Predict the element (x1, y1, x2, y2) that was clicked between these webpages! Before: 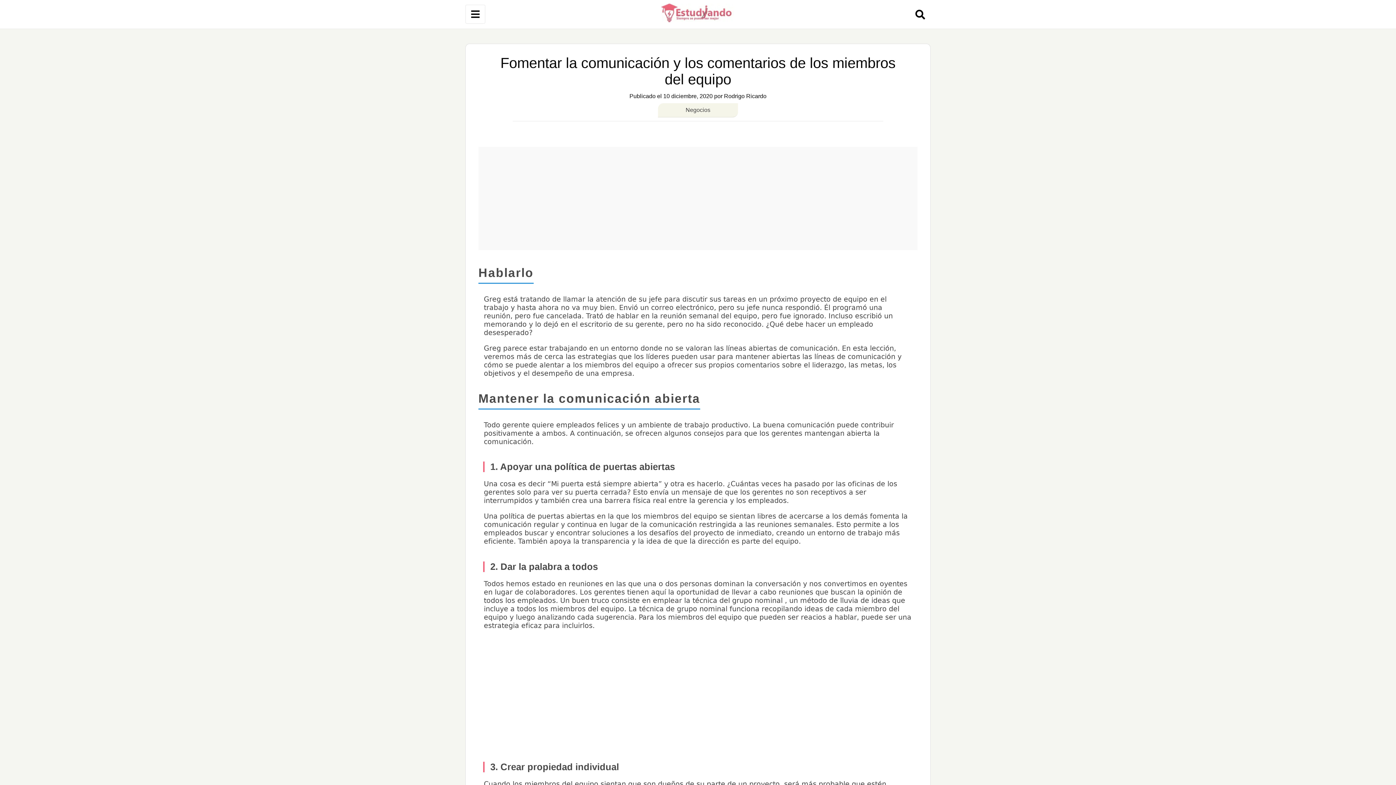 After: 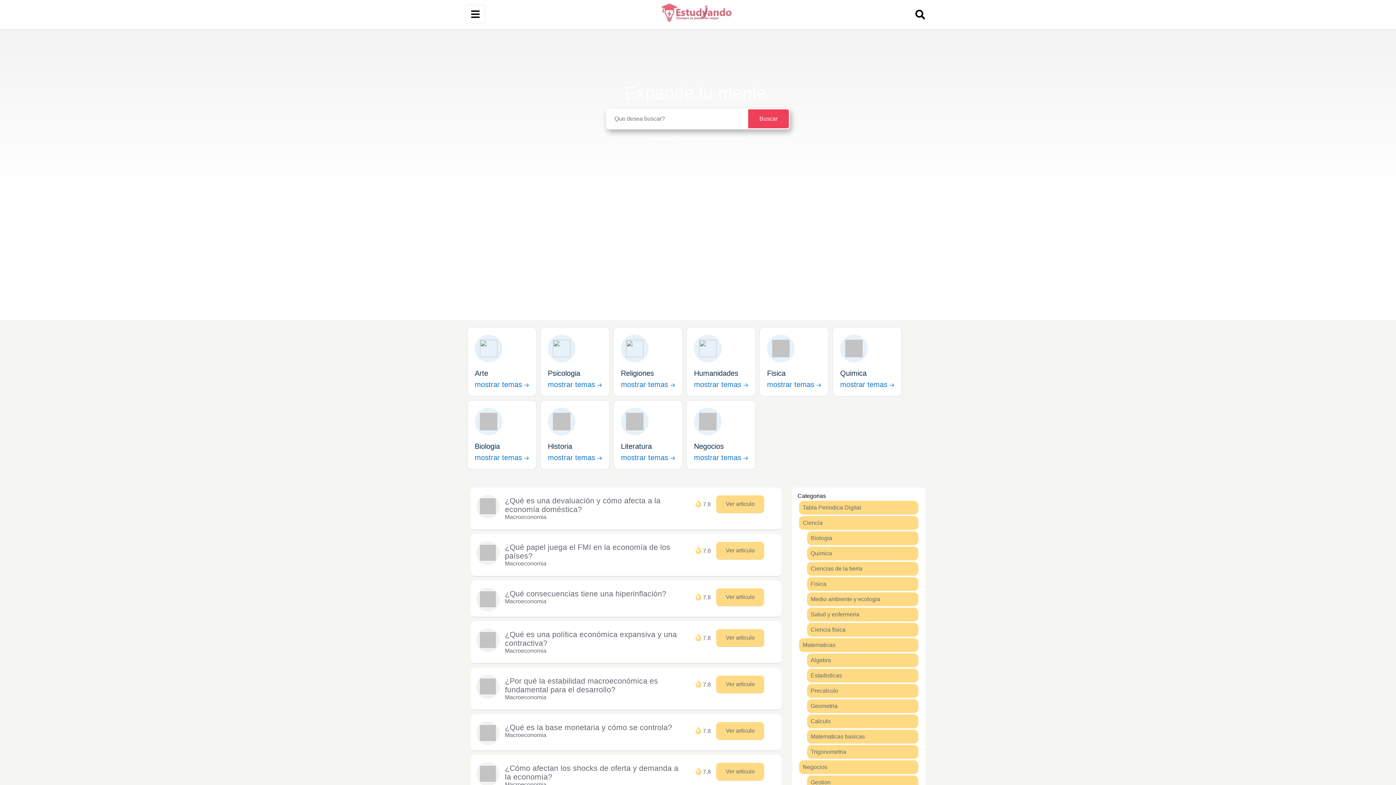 Action: bbox: (657, 0, 737, 28)